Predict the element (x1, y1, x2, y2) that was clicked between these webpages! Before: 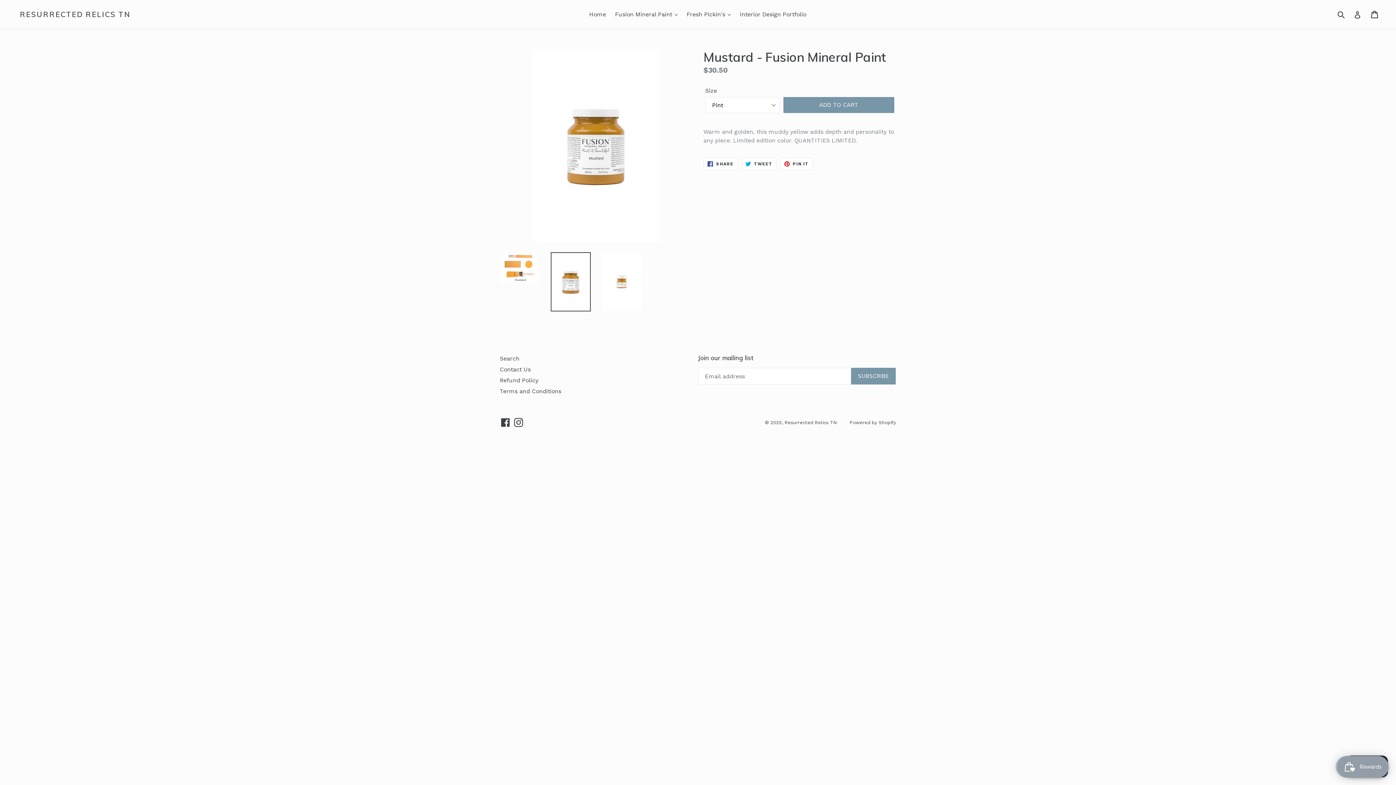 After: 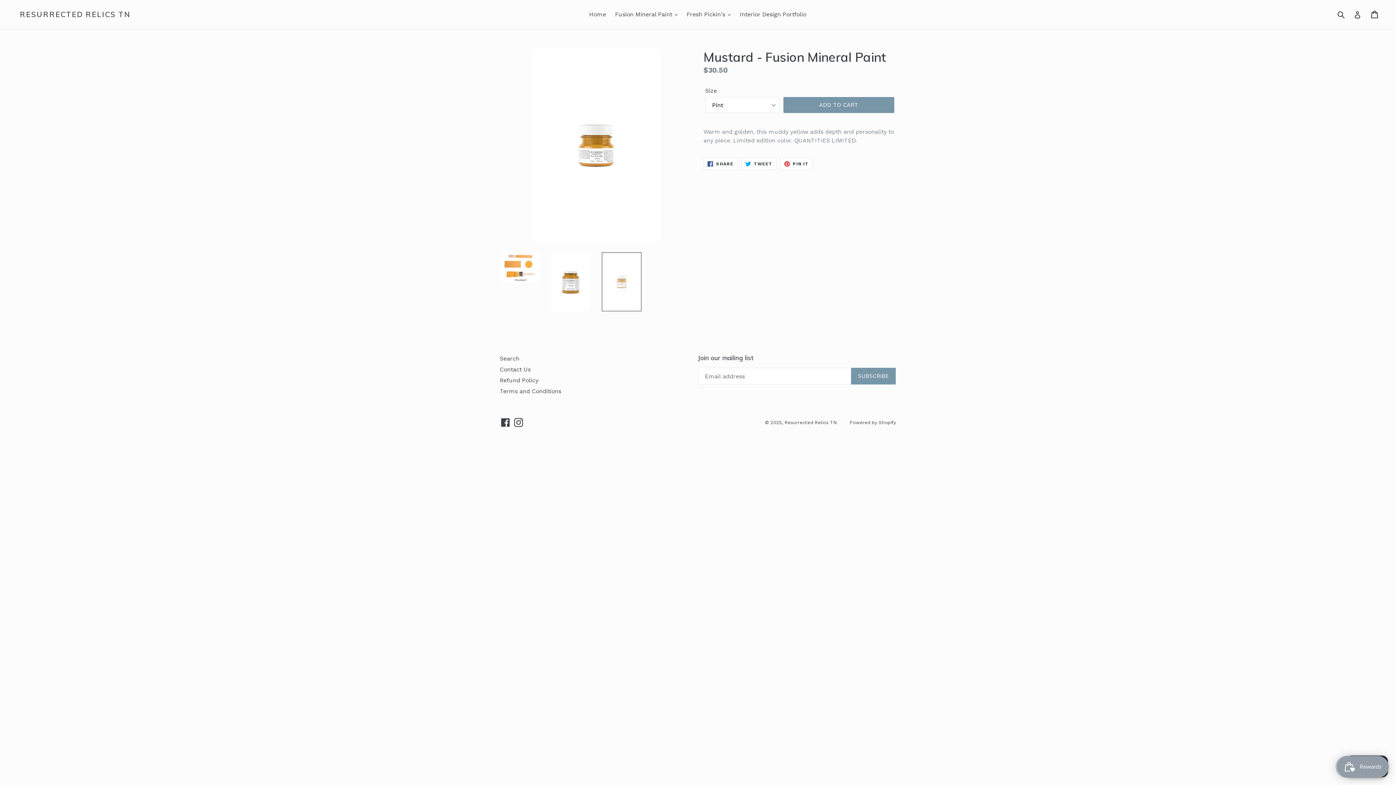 Action: bbox: (601, 252, 641, 311)